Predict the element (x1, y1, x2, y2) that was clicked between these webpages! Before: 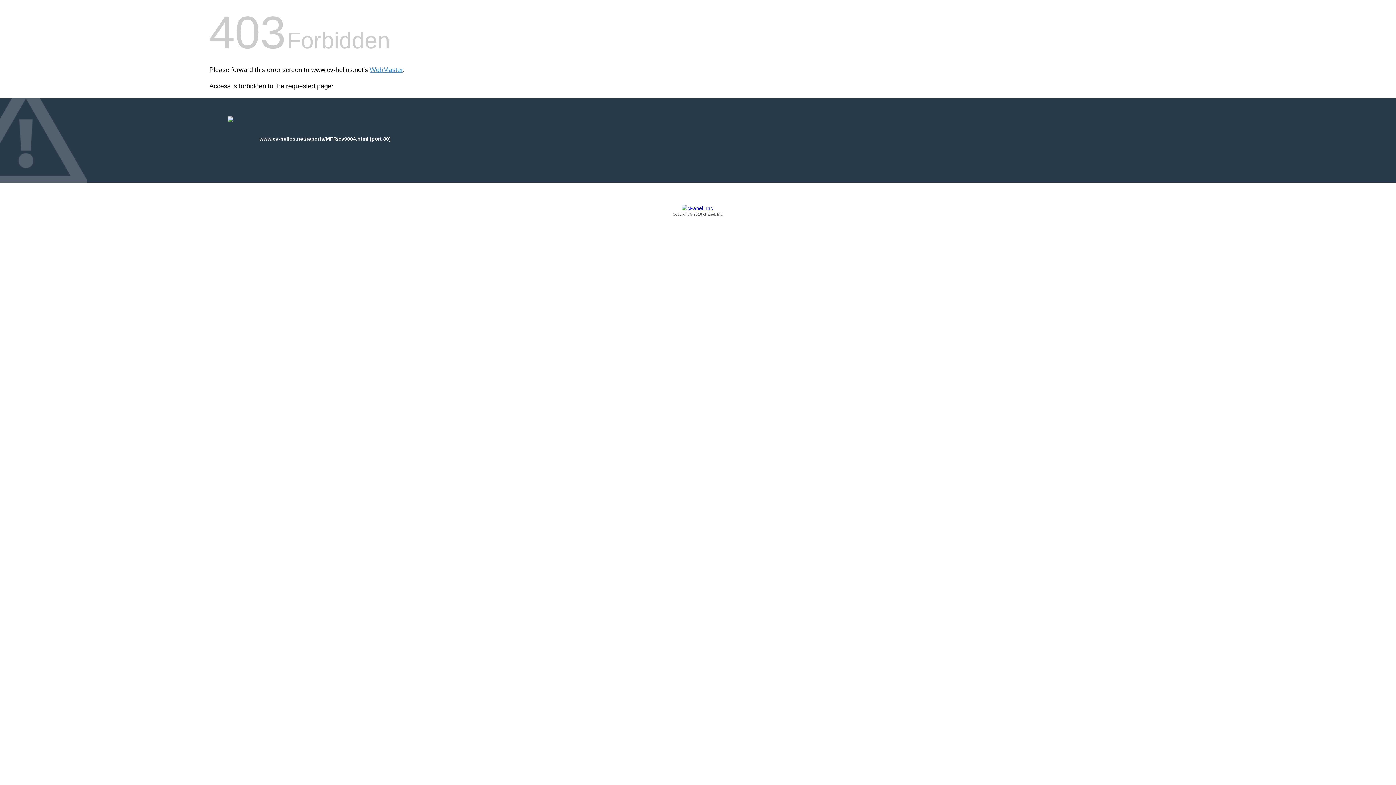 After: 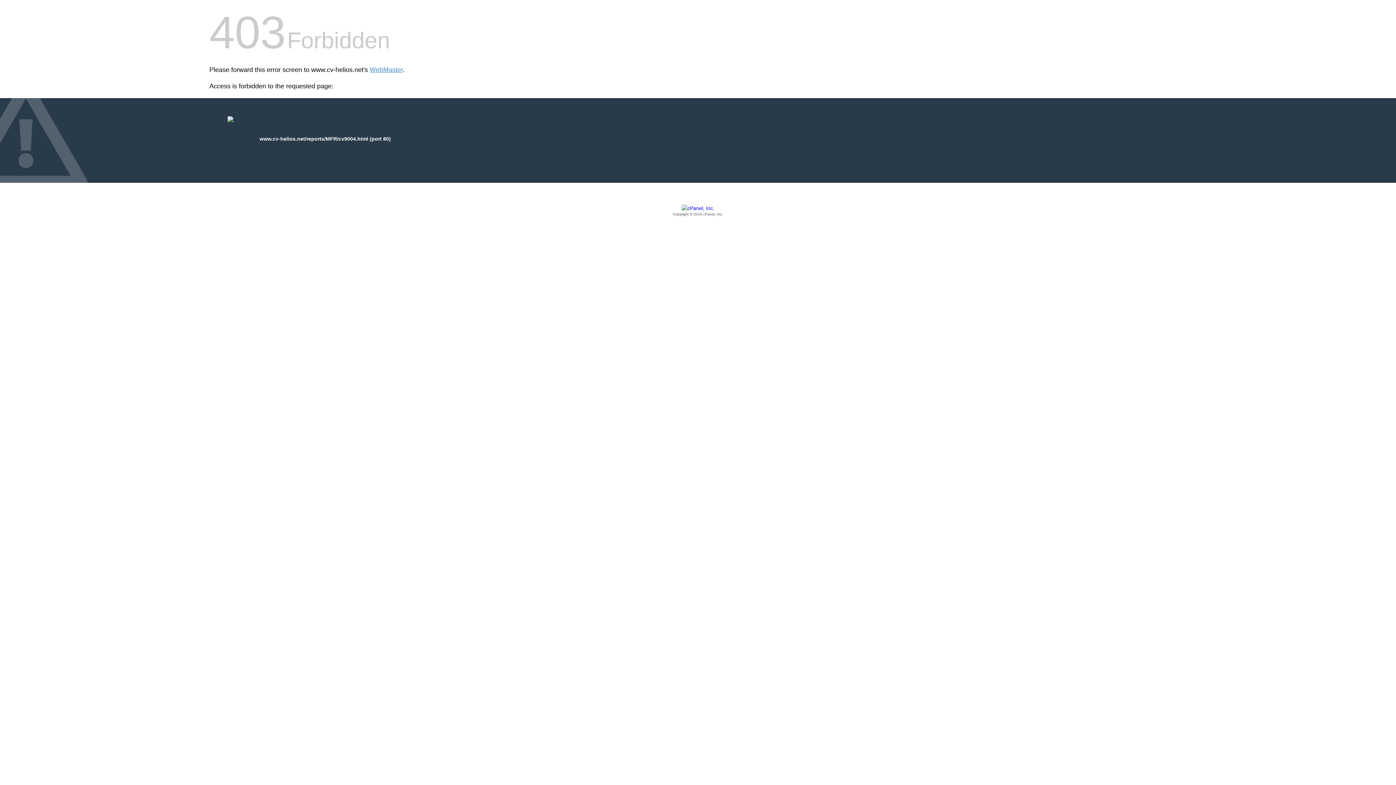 Action: label: Copyright © 2016 cPanel, Inc. bbox: (209, 205, 1186, 217)